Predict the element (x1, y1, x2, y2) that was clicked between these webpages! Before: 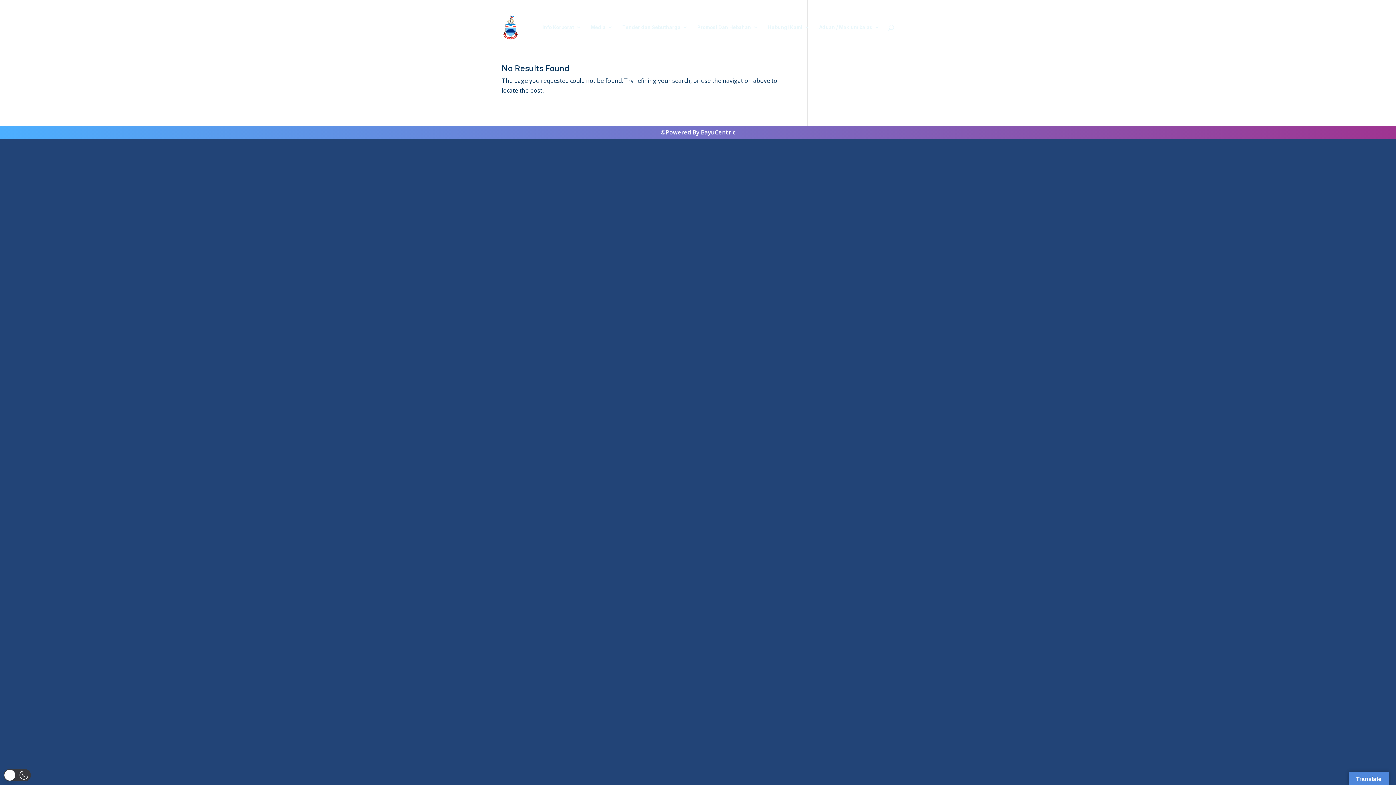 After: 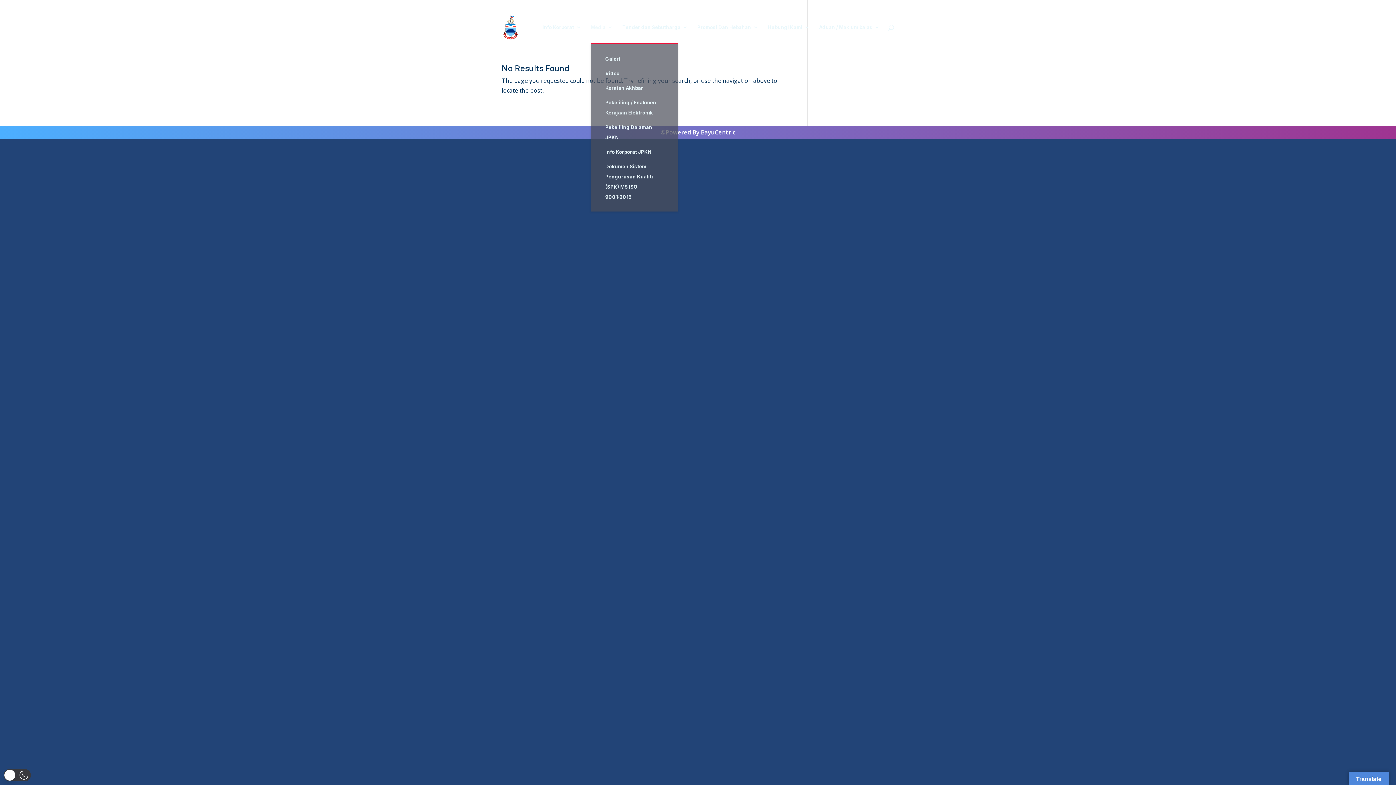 Action: label: Media bbox: (590, 24, 613, 43)